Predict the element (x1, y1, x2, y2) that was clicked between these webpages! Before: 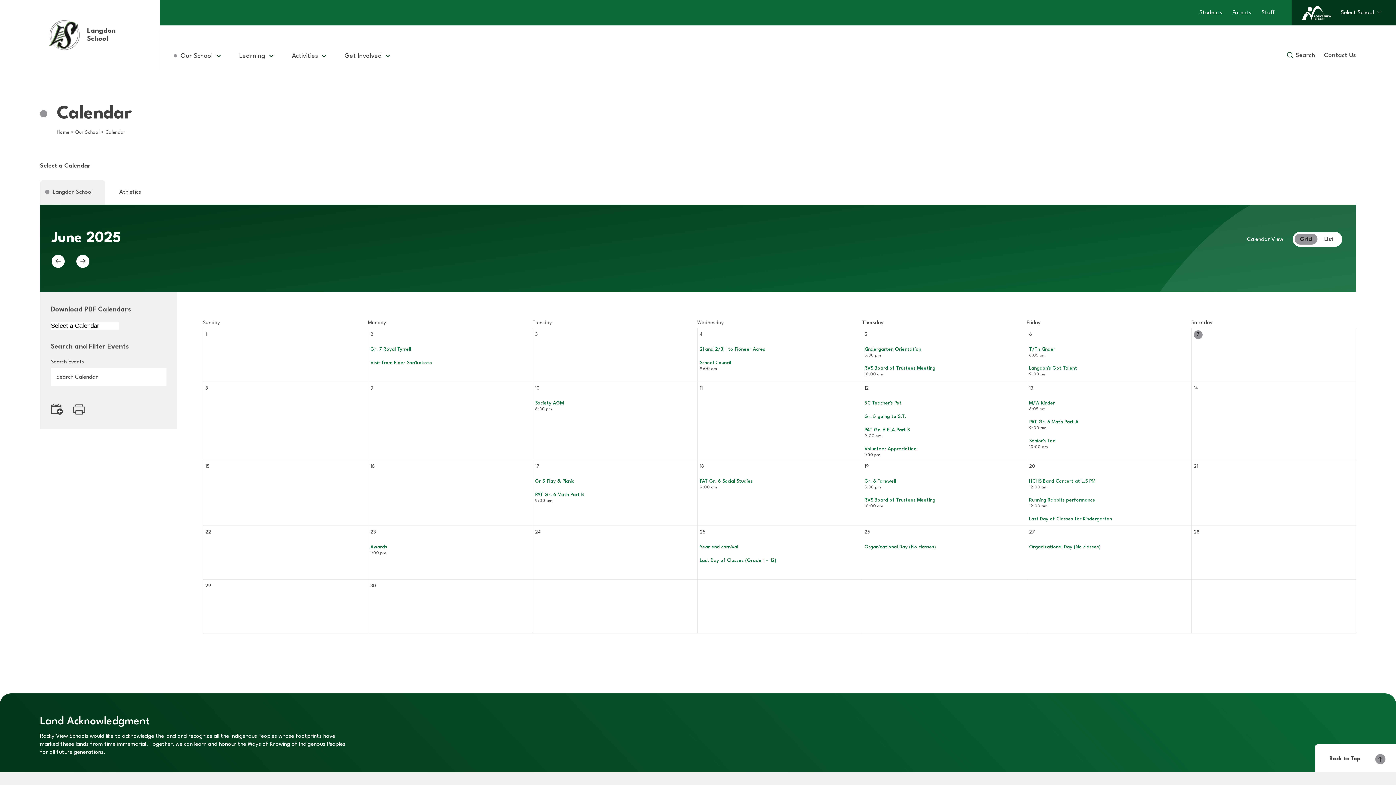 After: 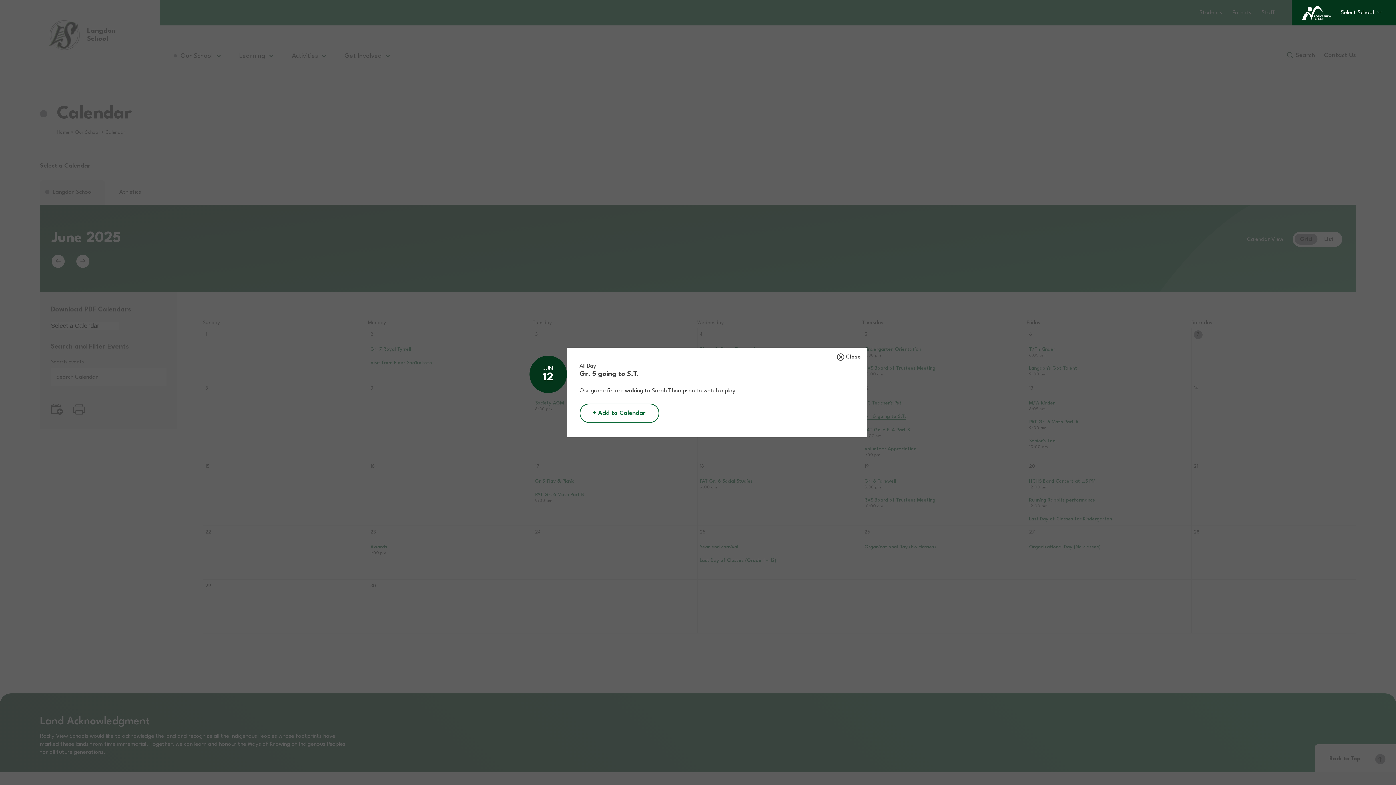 Action: bbox: (864, 414, 906, 420) label: Gr. 5 going to S.T.